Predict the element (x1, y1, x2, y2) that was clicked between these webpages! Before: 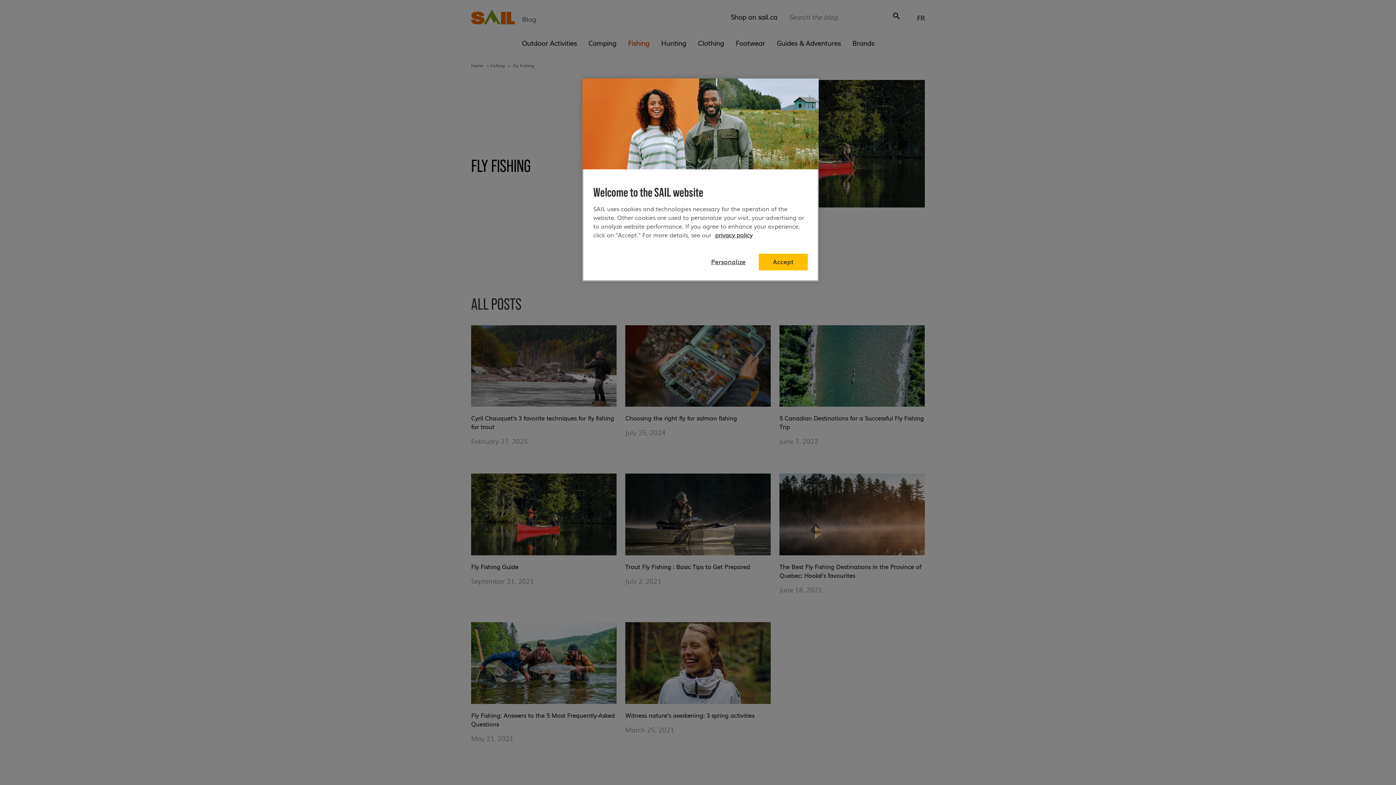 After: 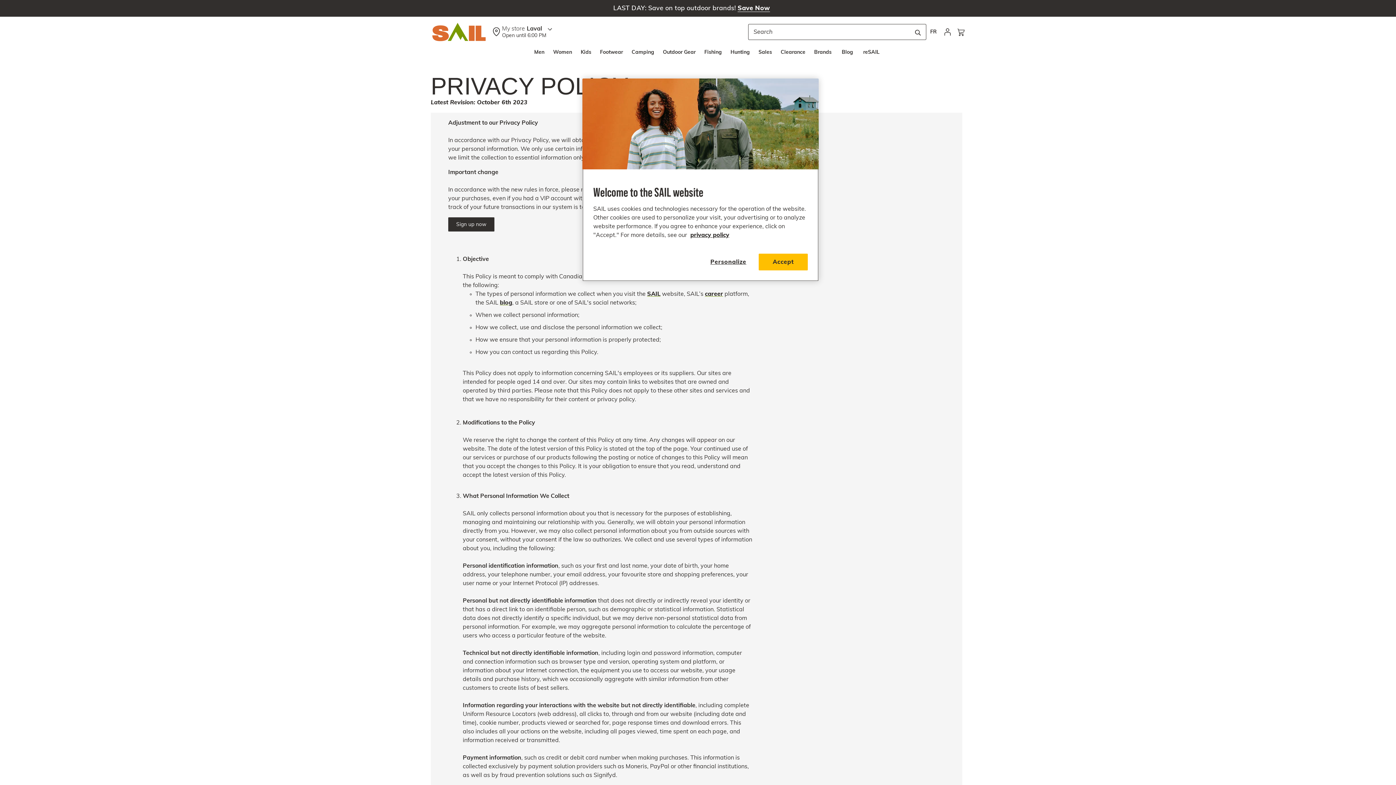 Action: bbox: (715, 230, 752, 239) label: More information about your privacy, opens in a new tab